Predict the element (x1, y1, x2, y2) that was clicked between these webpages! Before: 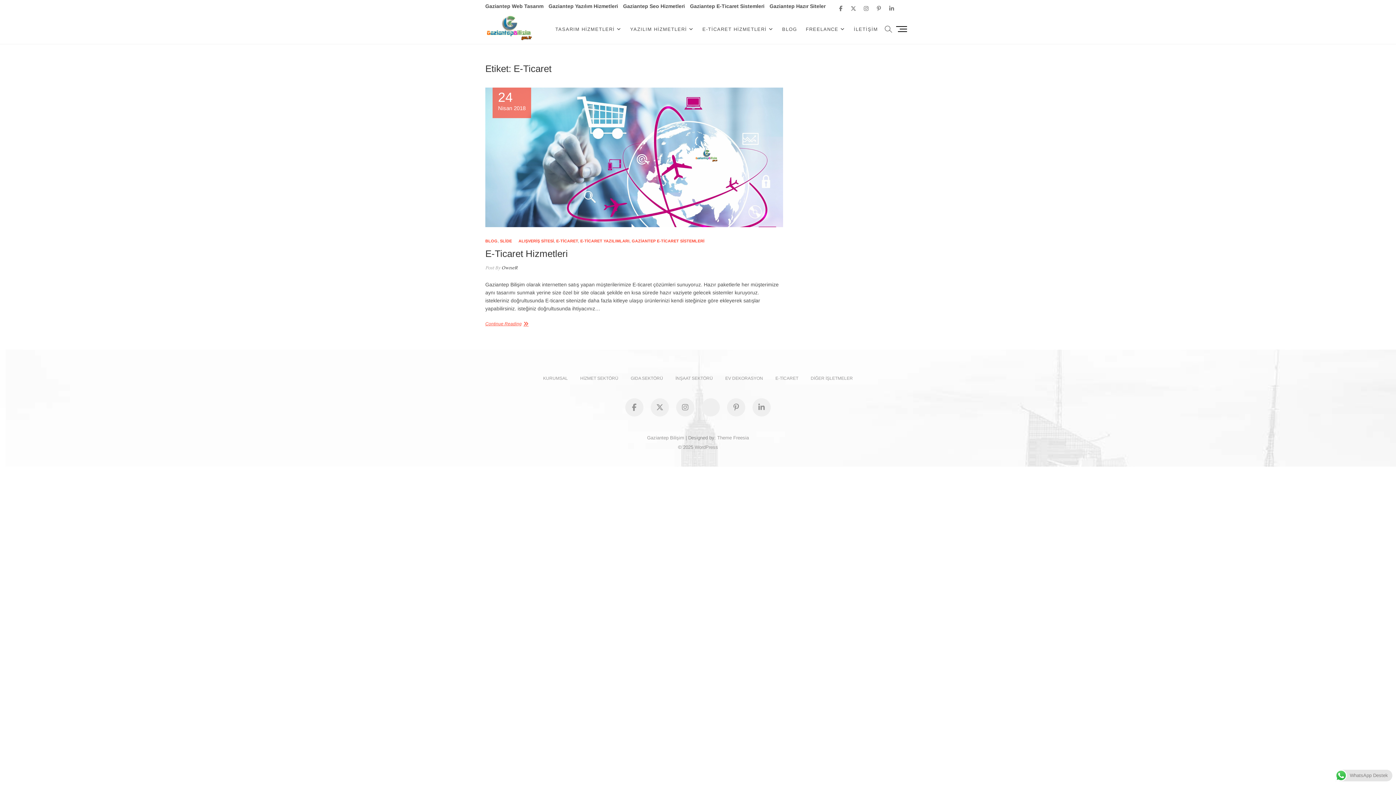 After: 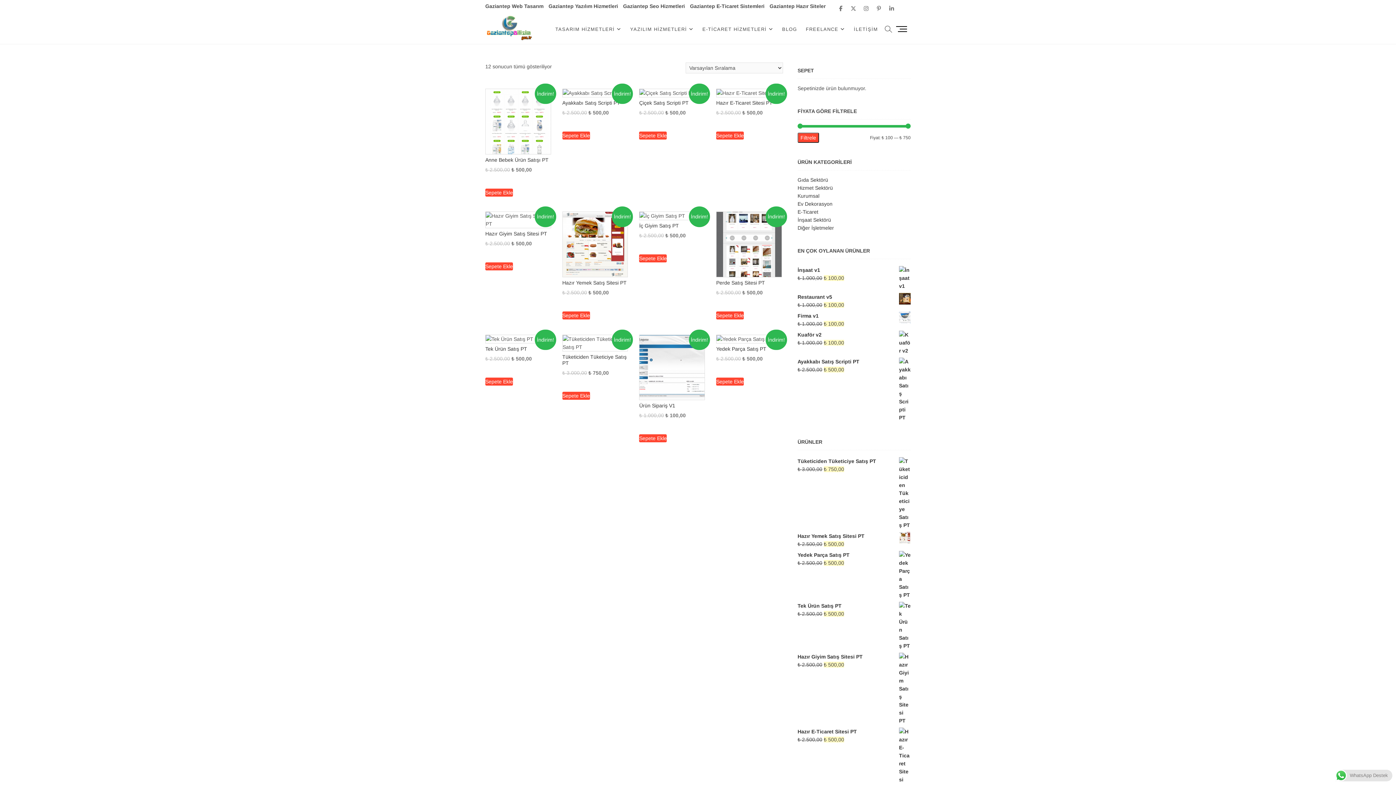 Action: label: E-TİCARET bbox: (770, 375, 804, 381)